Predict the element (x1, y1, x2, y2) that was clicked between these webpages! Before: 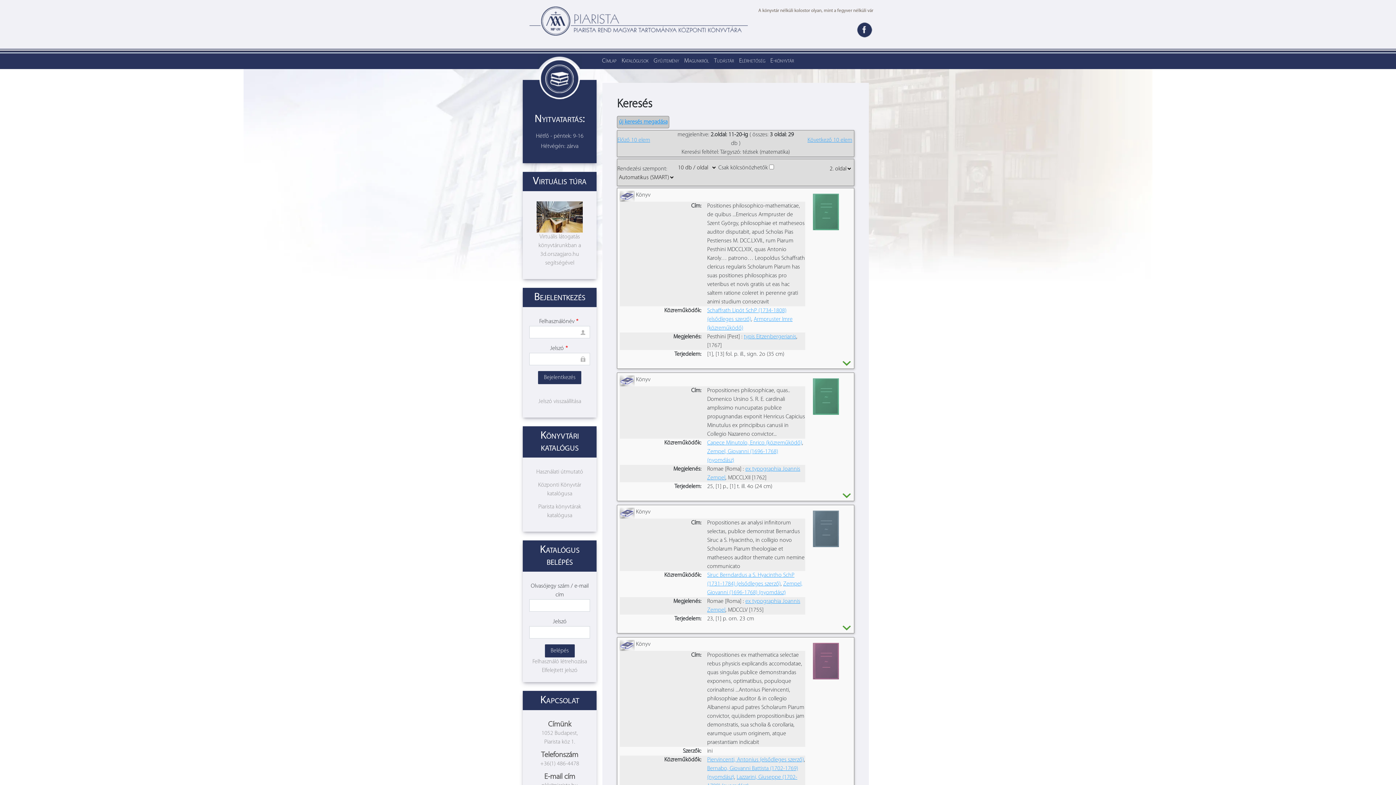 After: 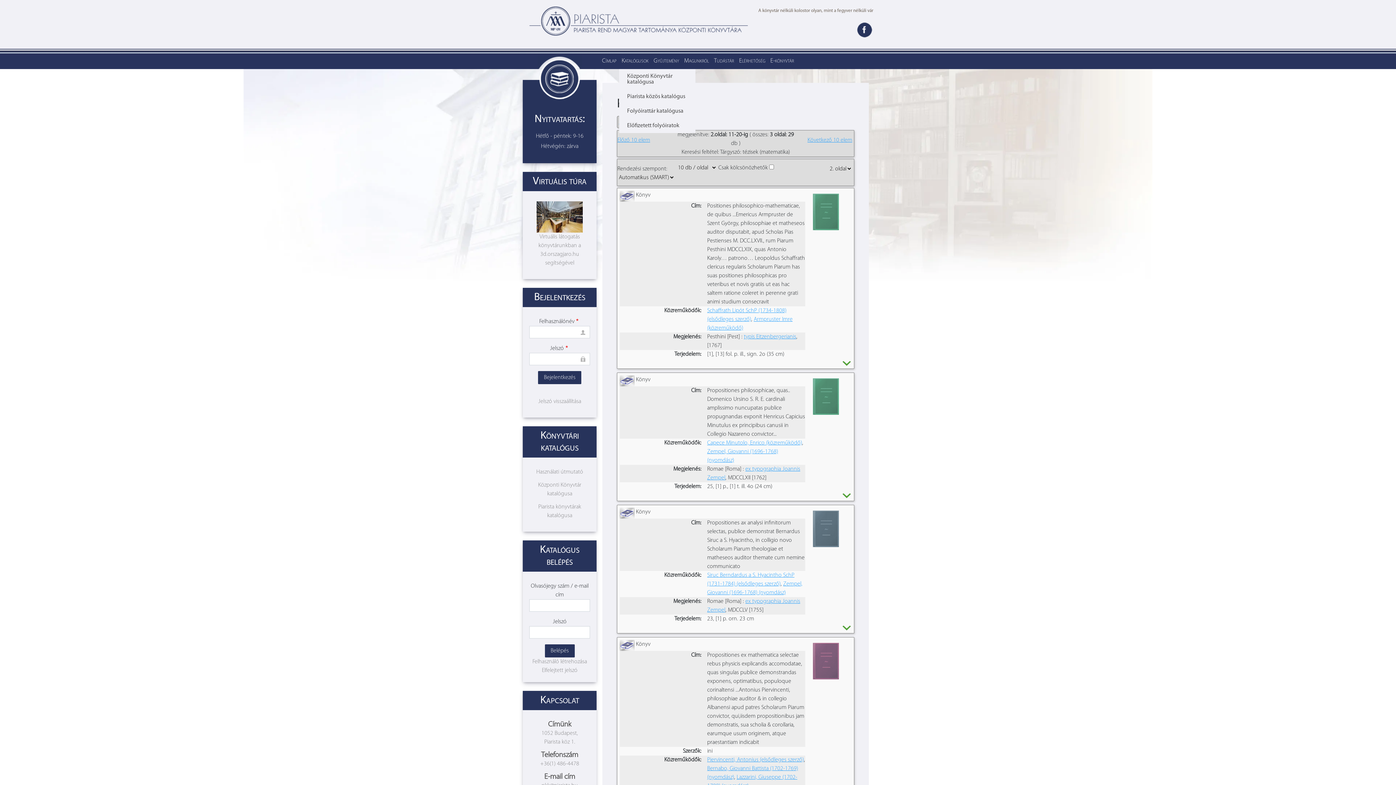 Action: label: Katalógusok bbox: (619, 51, 651, 69)